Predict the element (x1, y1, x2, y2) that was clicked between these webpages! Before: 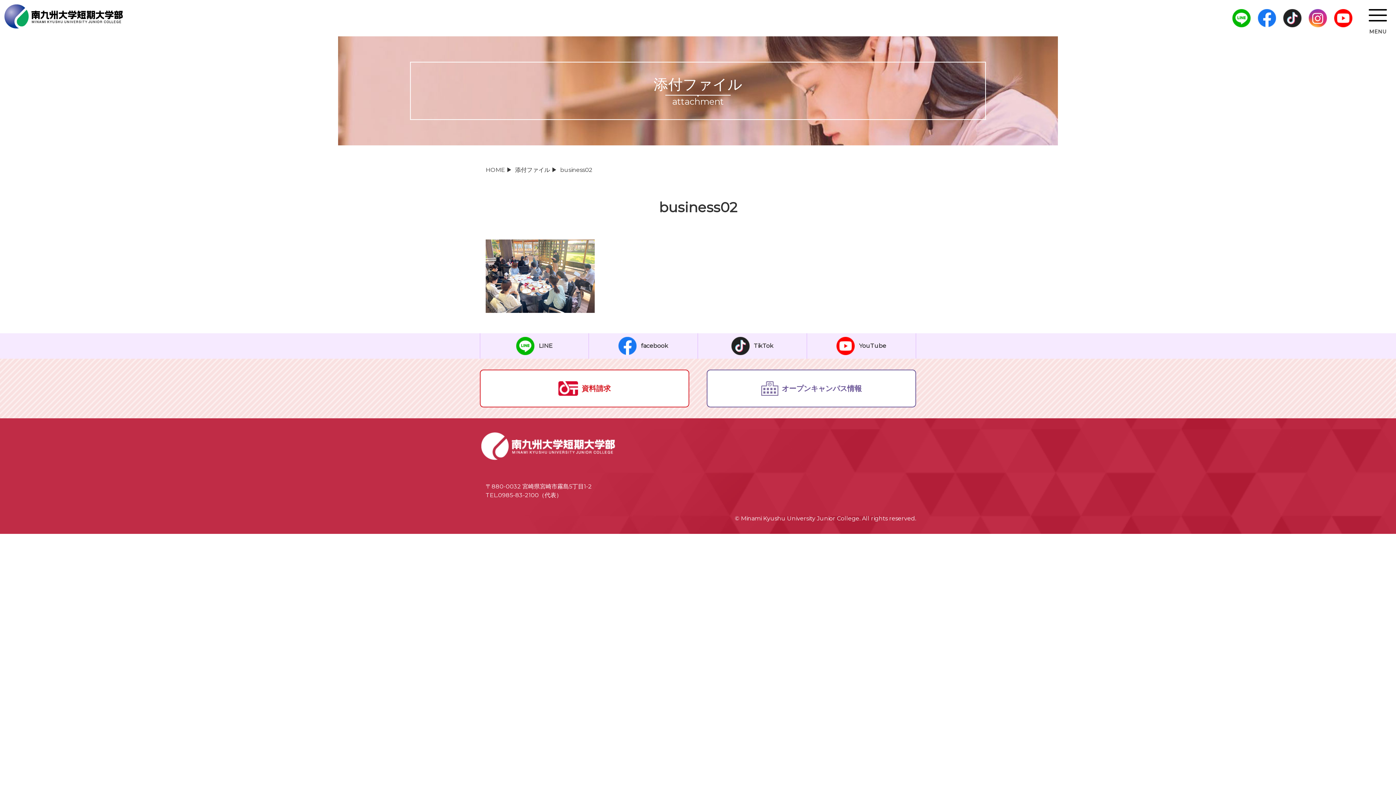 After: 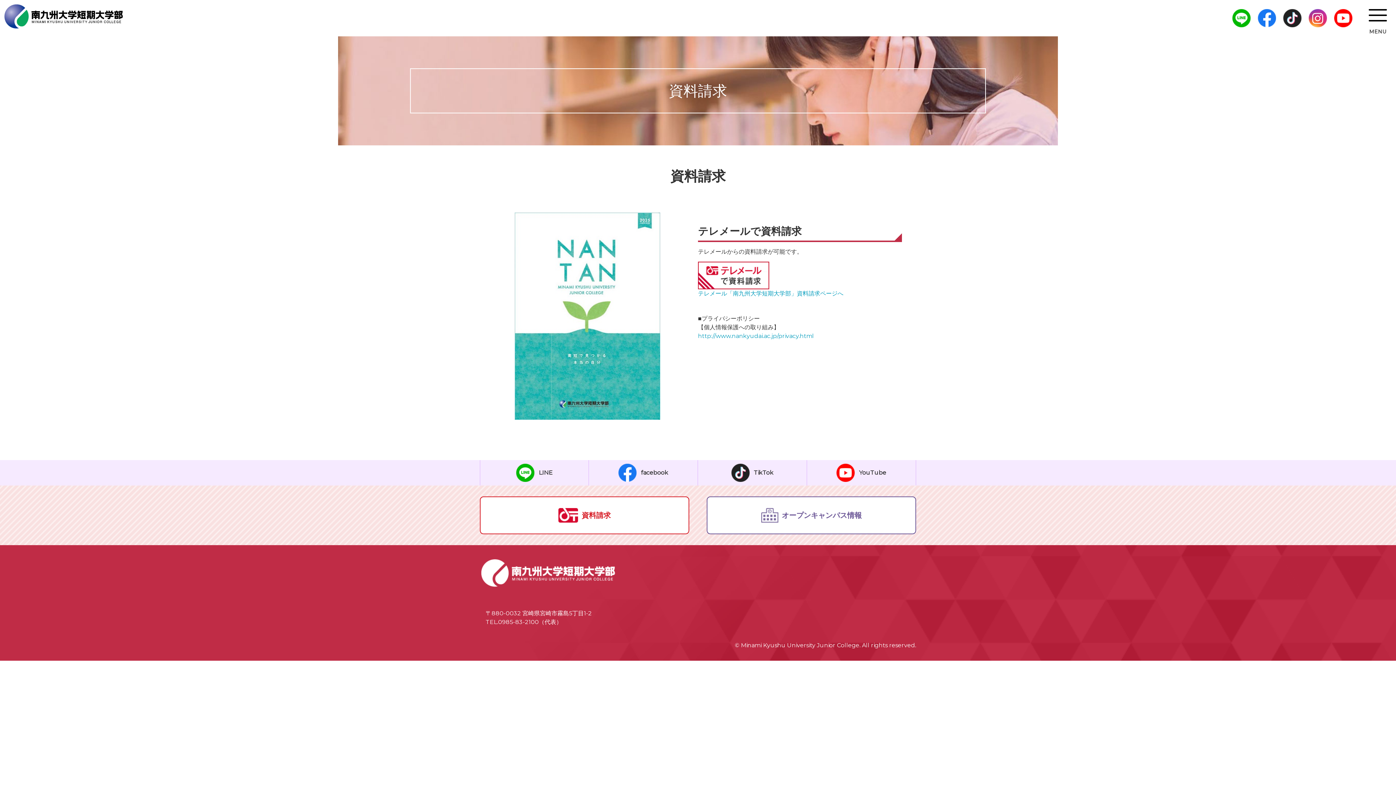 Action: bbox: (480, 369, 689, 407) label: 資料請求